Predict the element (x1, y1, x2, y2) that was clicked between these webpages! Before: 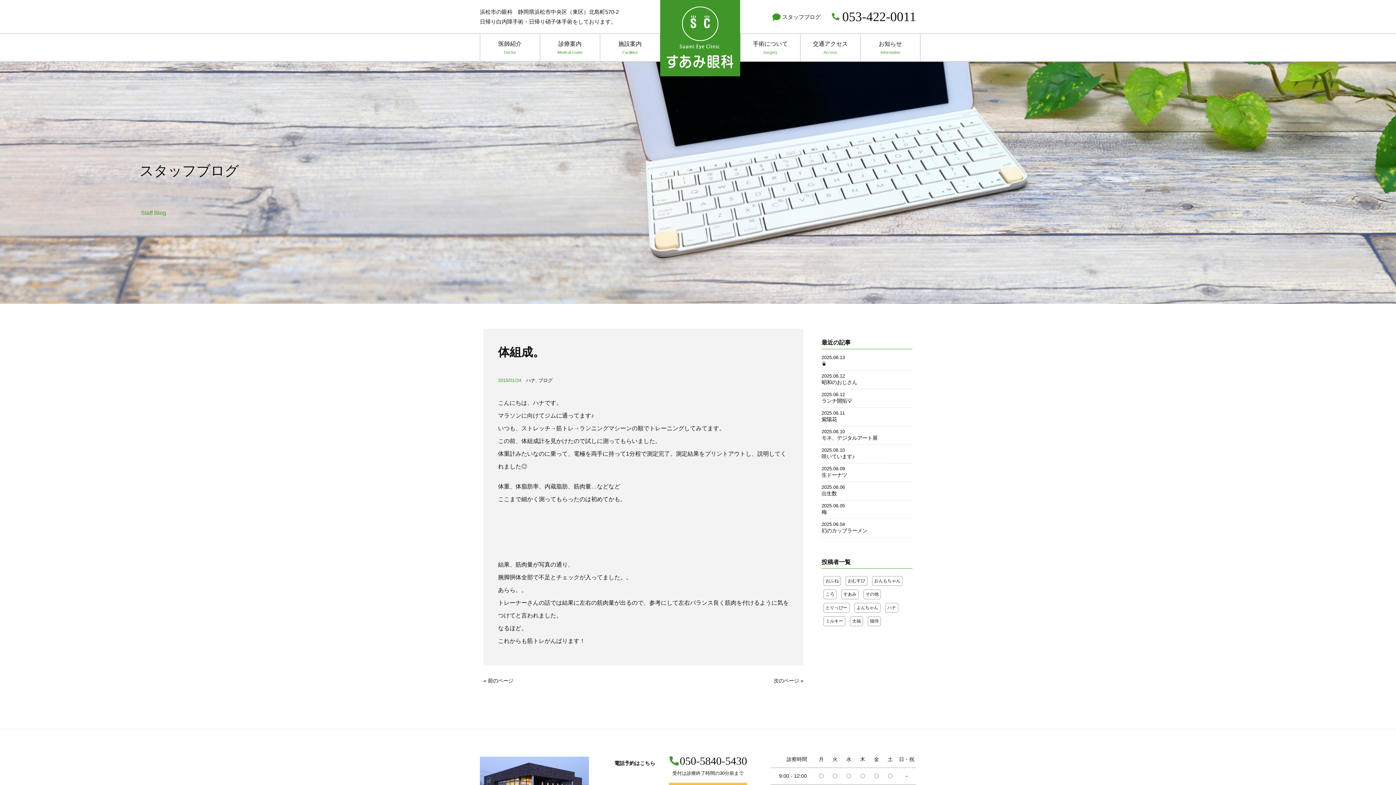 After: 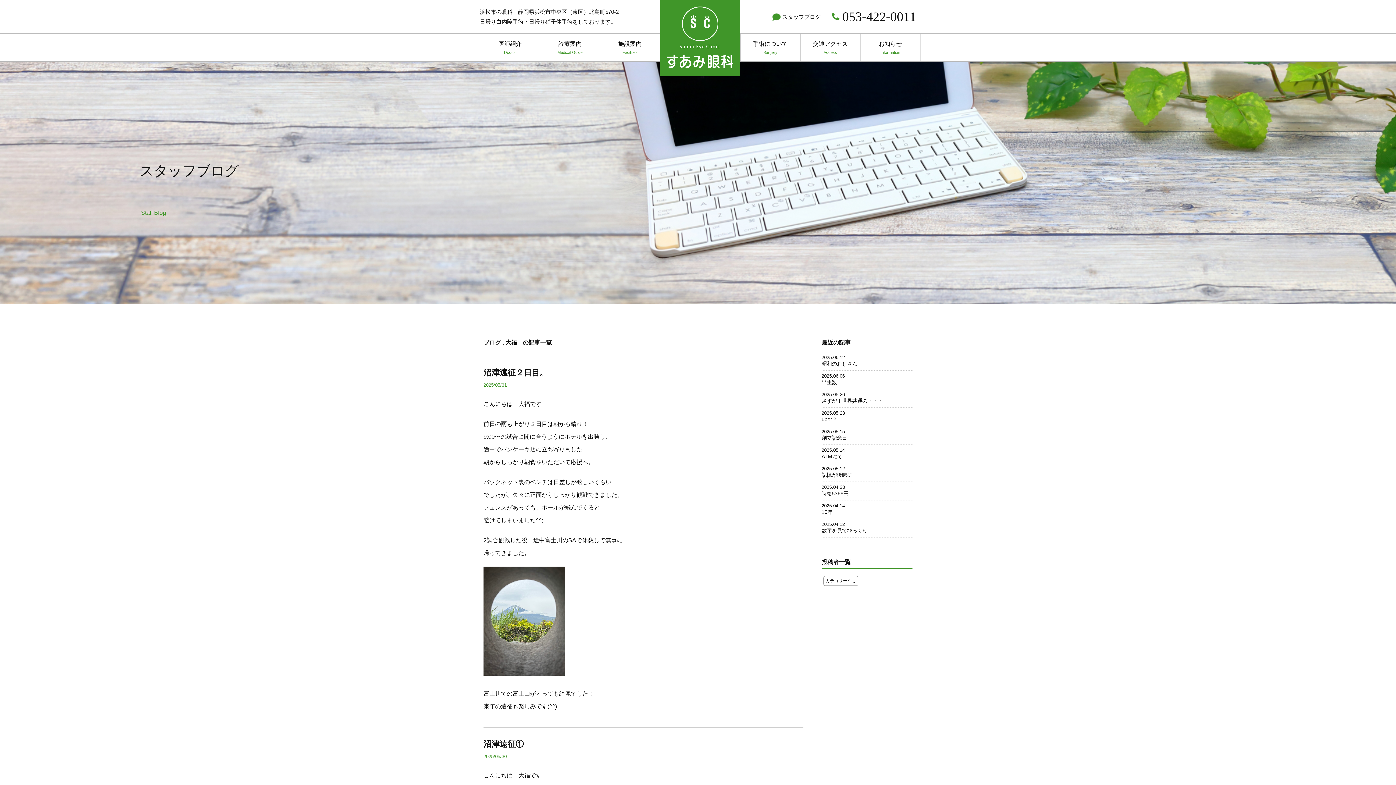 Action: label: 大福 bbox: (852, 618, 861, 623)